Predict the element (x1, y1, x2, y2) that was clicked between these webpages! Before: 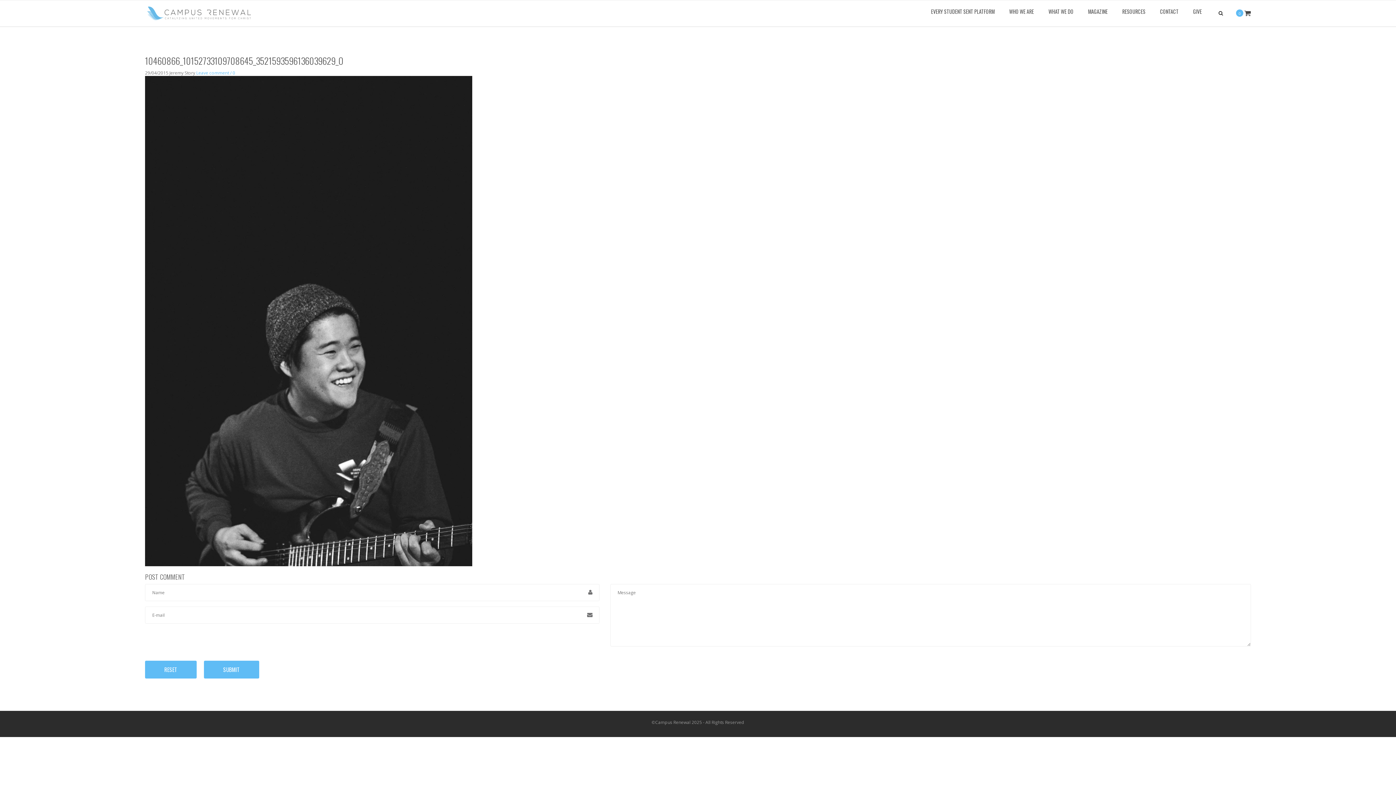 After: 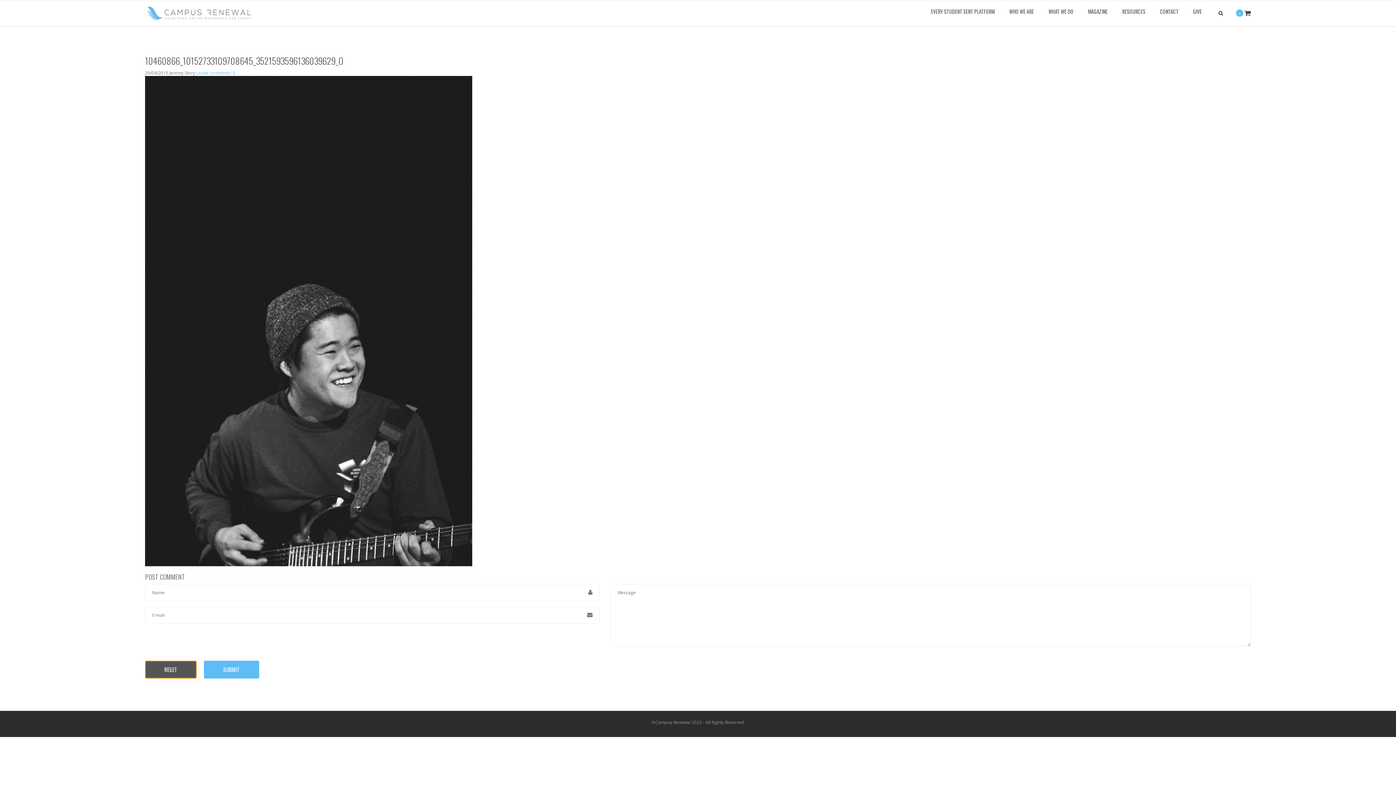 Action: label: RESET bbox: (145, 661, 196, 679)